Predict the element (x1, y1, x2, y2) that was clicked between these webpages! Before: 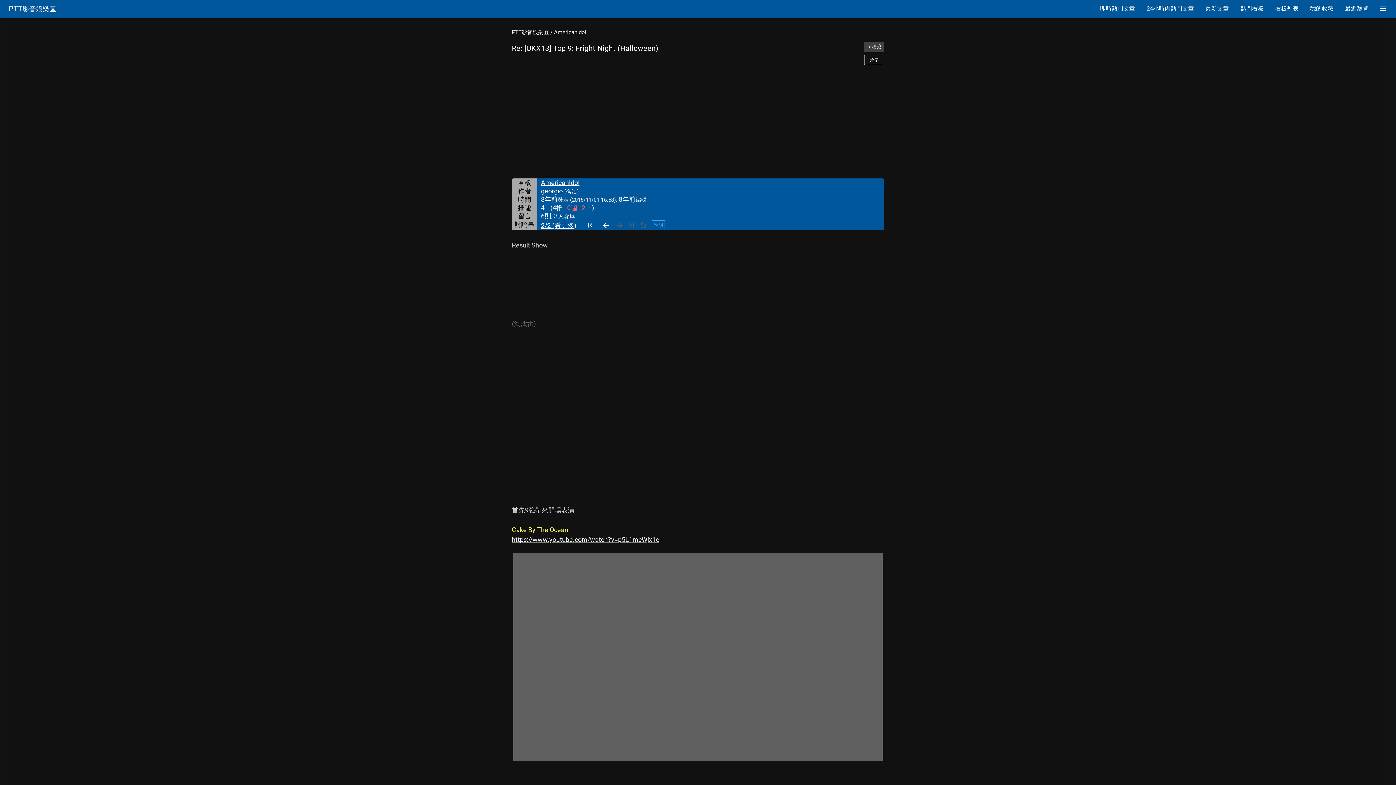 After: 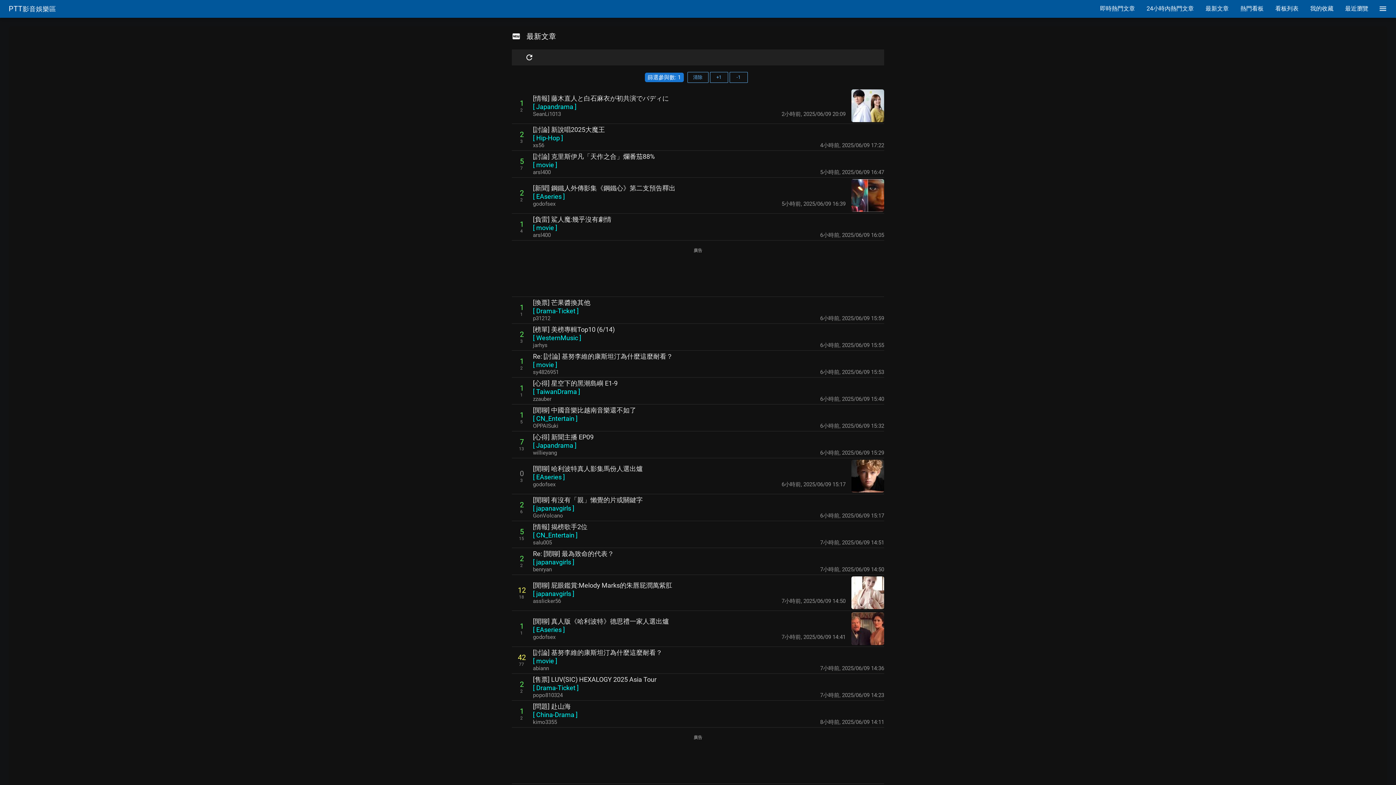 Action: bbox: (1200, 0, 1234, 17) label: 最新文章